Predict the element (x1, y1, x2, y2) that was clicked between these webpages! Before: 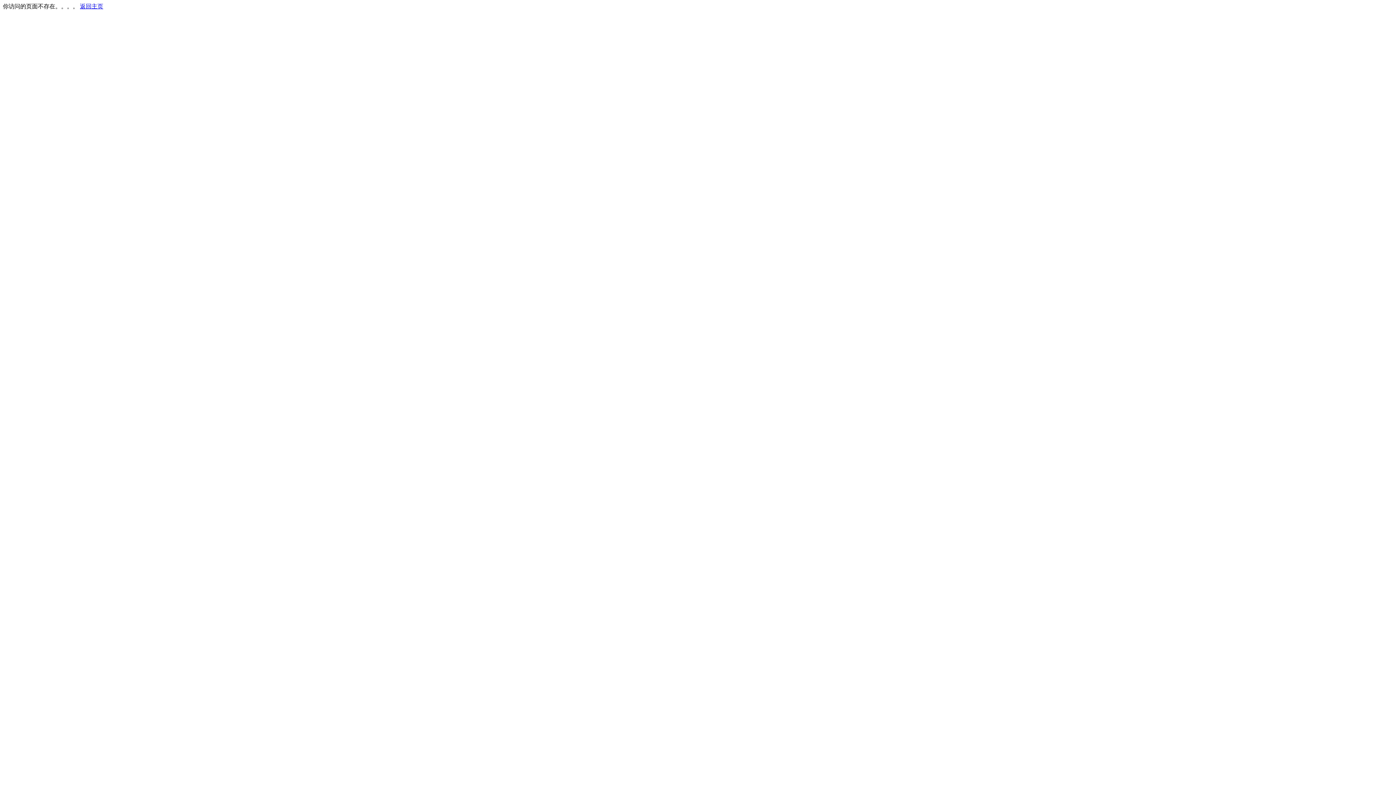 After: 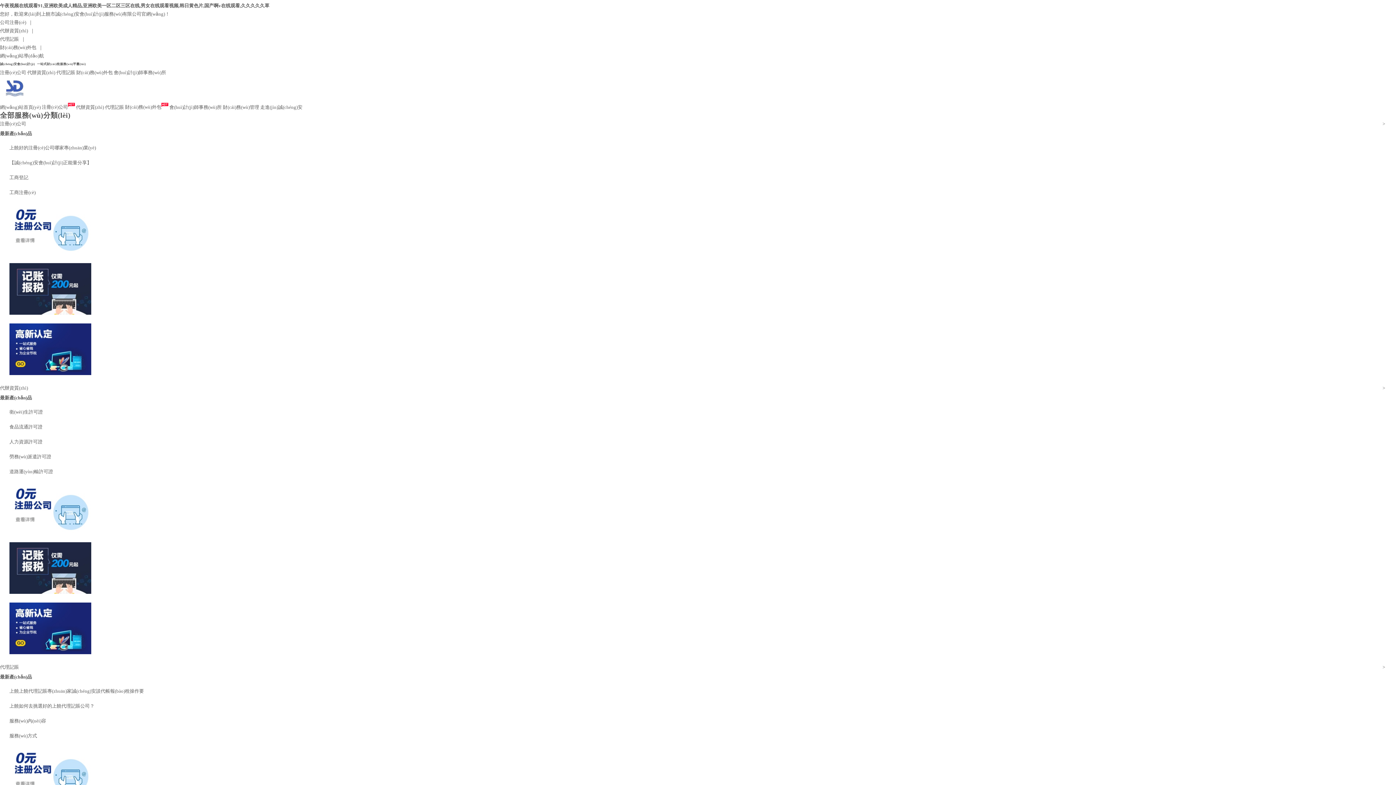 Action: label: 返回主页 bbox: (80, 3, 103, 9)